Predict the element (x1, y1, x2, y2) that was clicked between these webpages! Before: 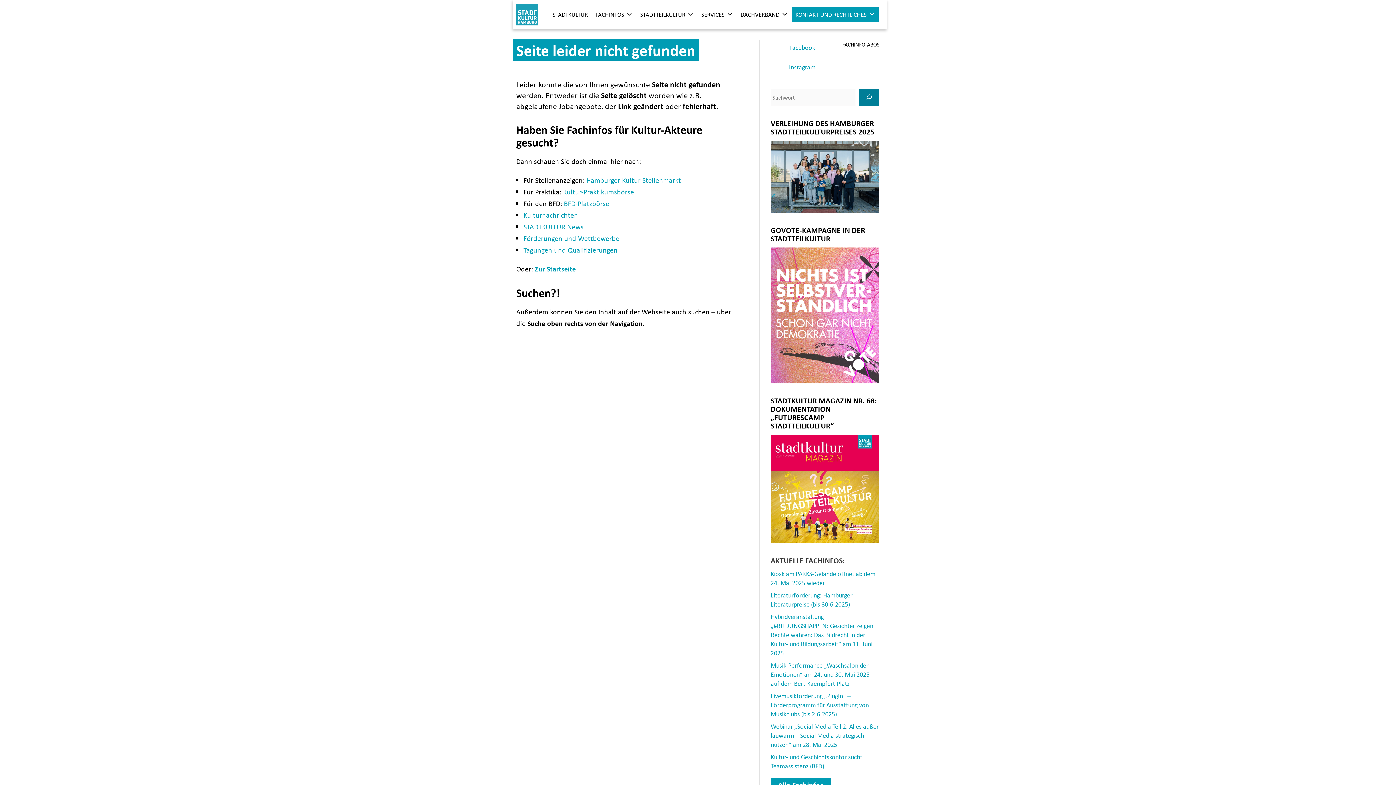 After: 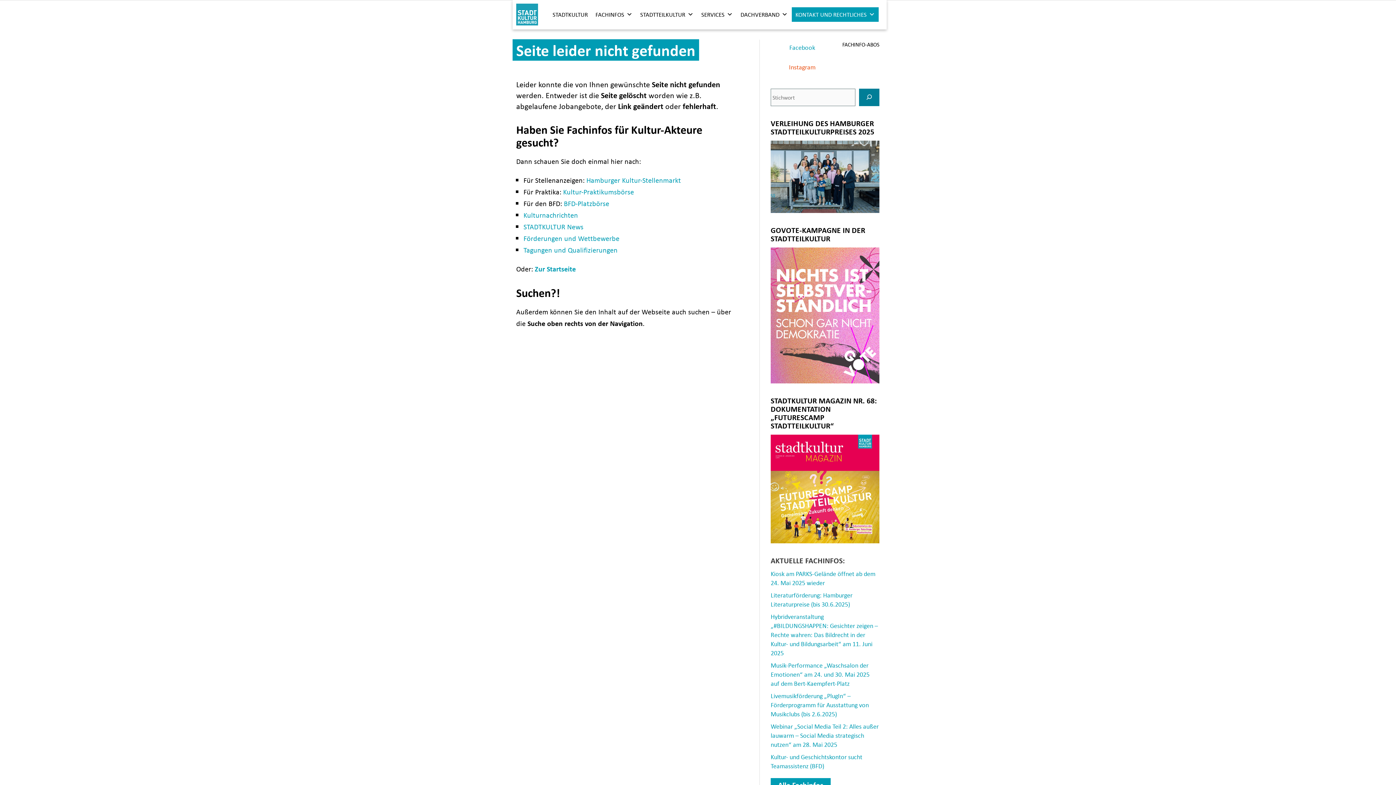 Action: label: Instagram bbox: (770, 59, 834, 75)